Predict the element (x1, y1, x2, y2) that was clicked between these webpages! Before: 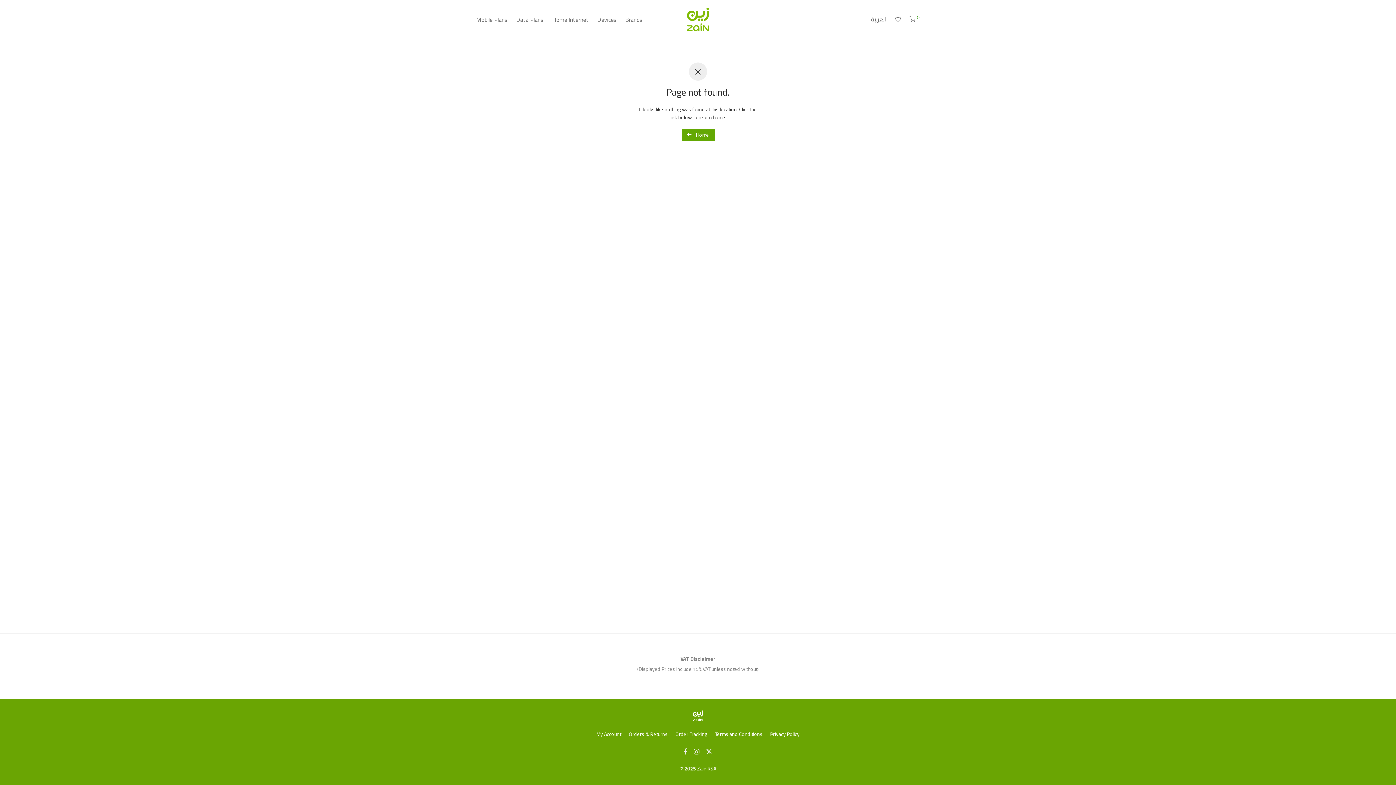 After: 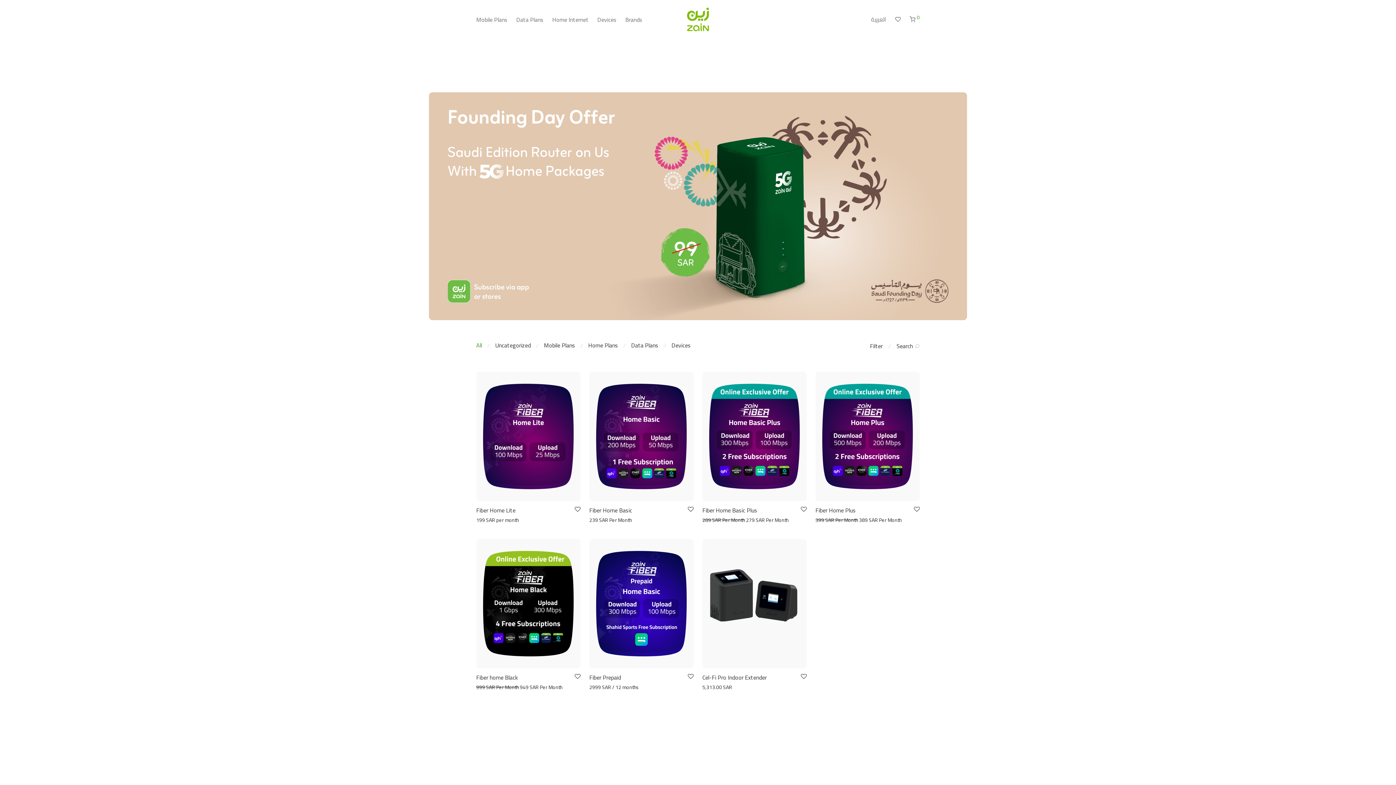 Action: label:  Home bbox: (681, 128, 714, 141)